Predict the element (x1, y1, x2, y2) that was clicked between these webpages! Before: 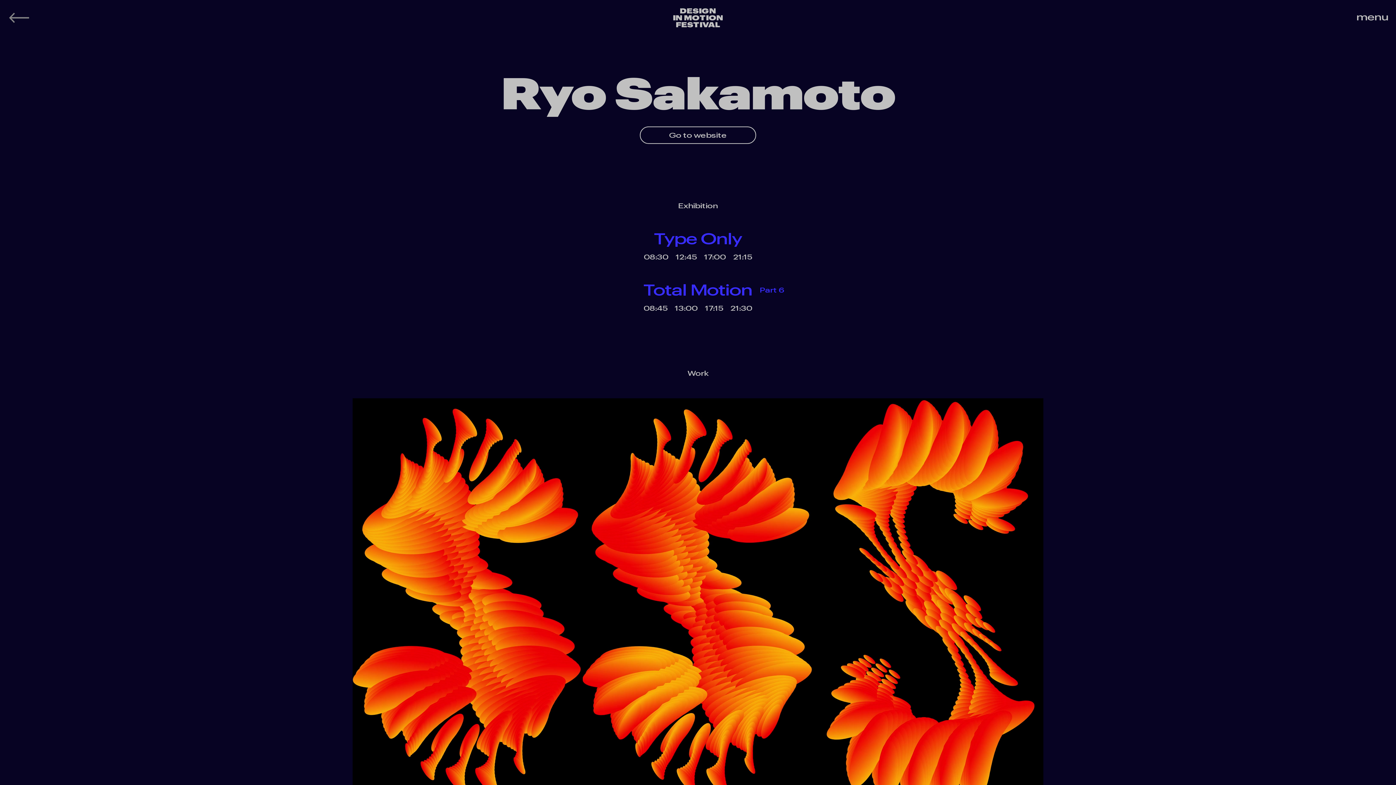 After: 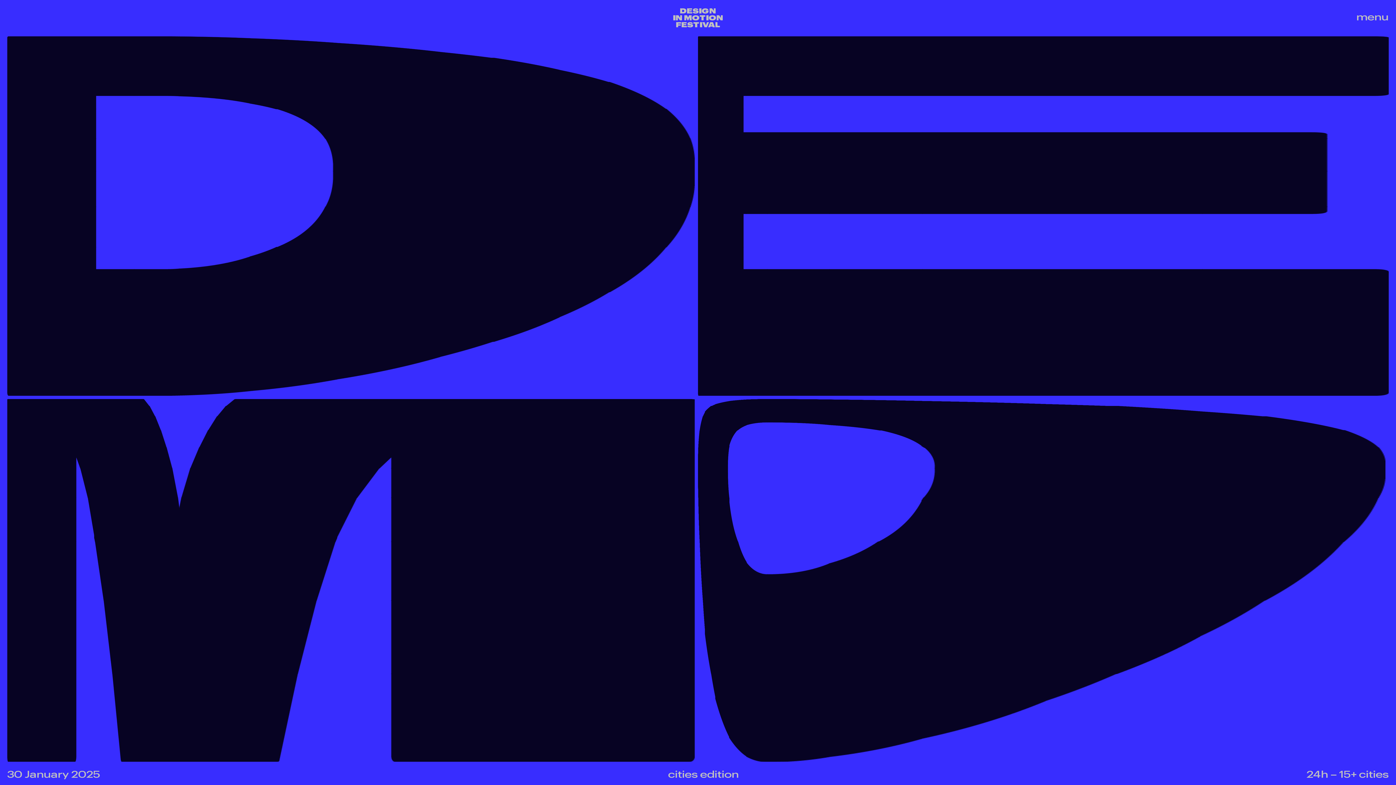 Action: label: DESIGN
IN MOTION
FESTIVAL bbox: (672, 7, 723, 28)